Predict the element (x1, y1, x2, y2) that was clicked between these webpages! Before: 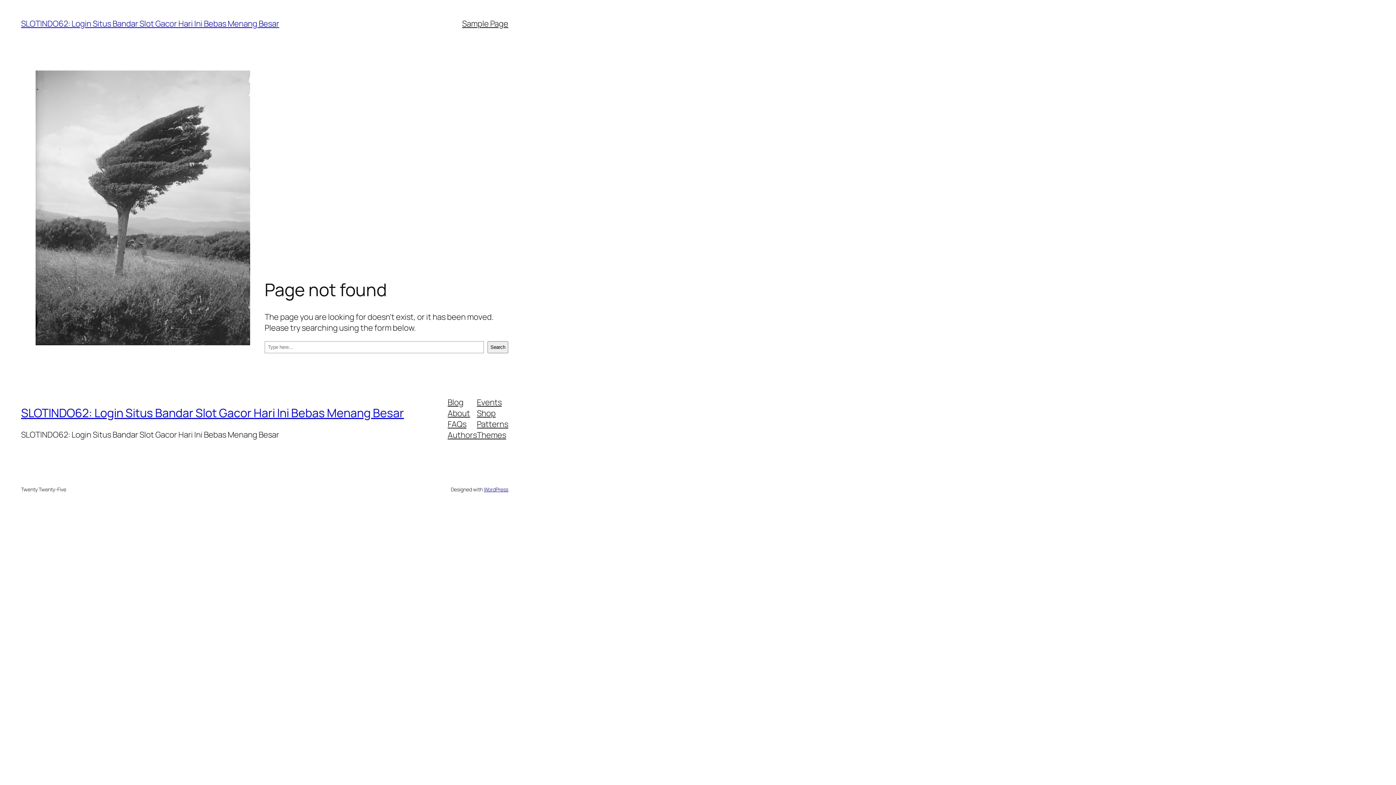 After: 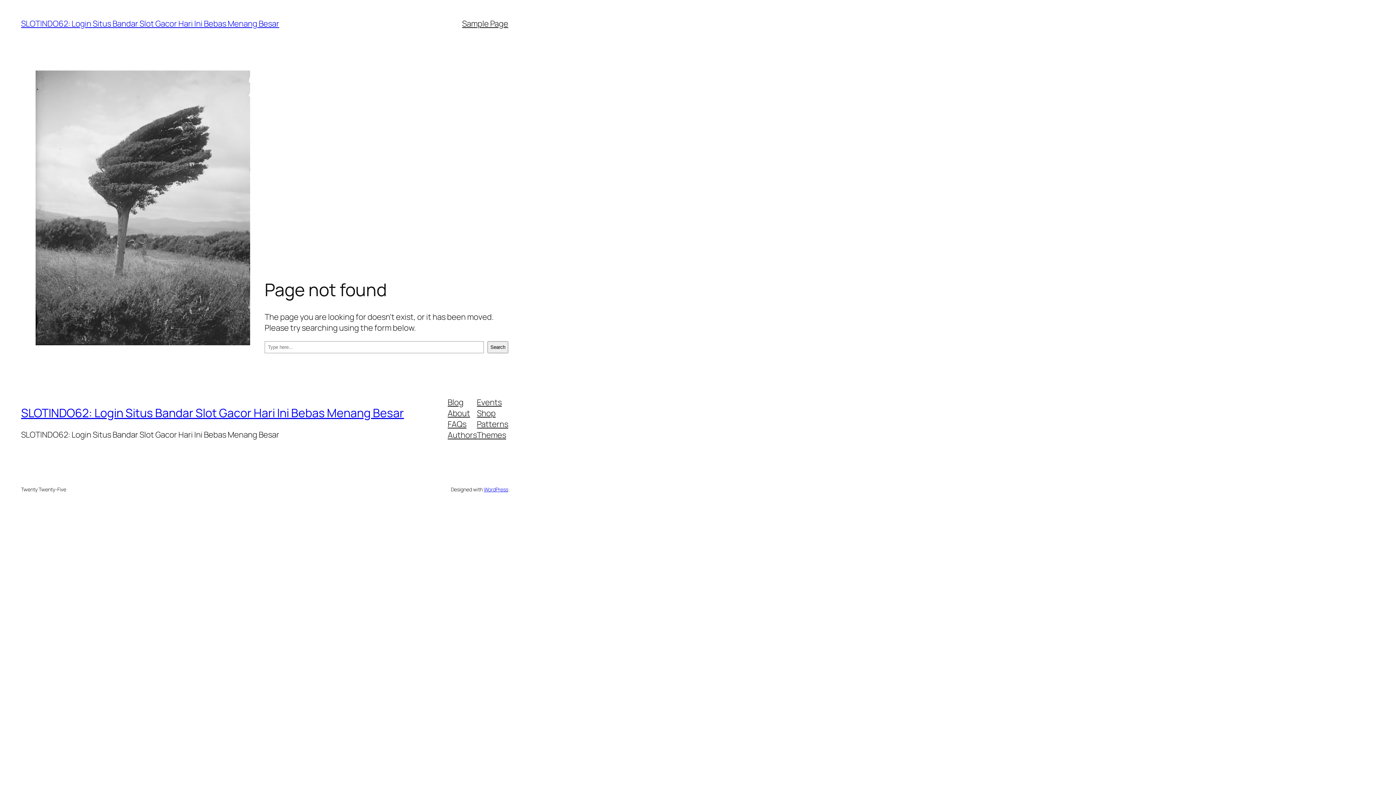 Action: bbox: (477, 407, 495, 418) label: Shop